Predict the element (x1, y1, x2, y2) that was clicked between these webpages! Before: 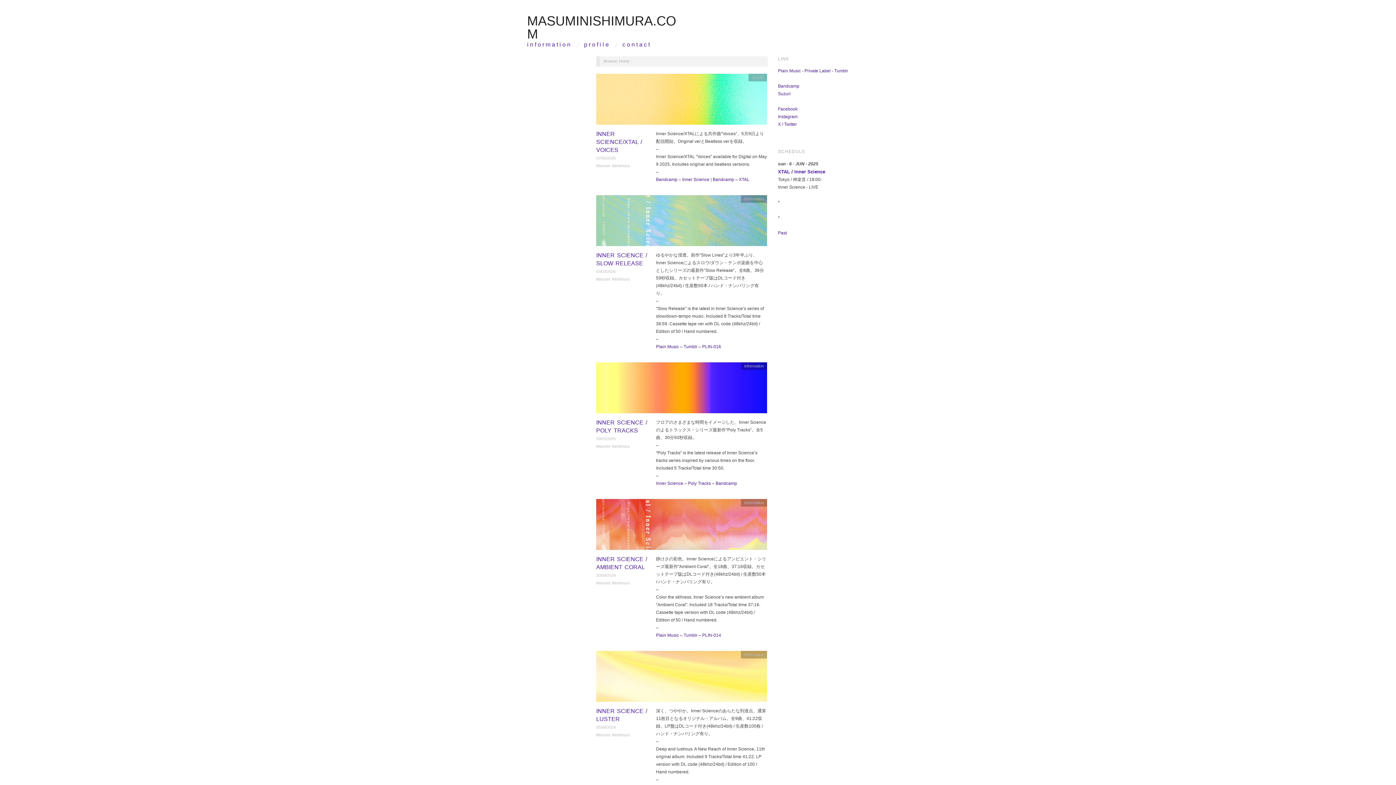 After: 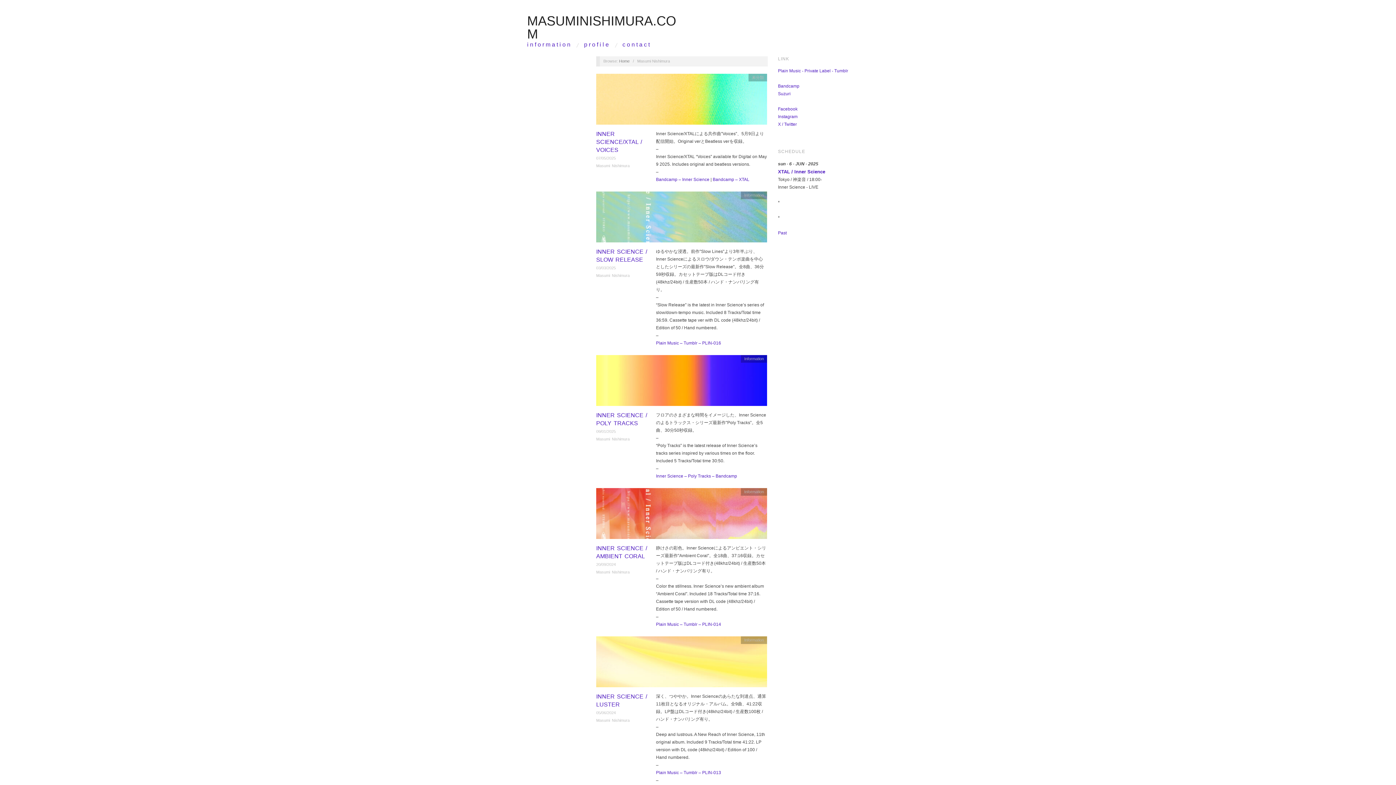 Action: bbox: (596, 444, 629, 448) label: Masumi Nishimura